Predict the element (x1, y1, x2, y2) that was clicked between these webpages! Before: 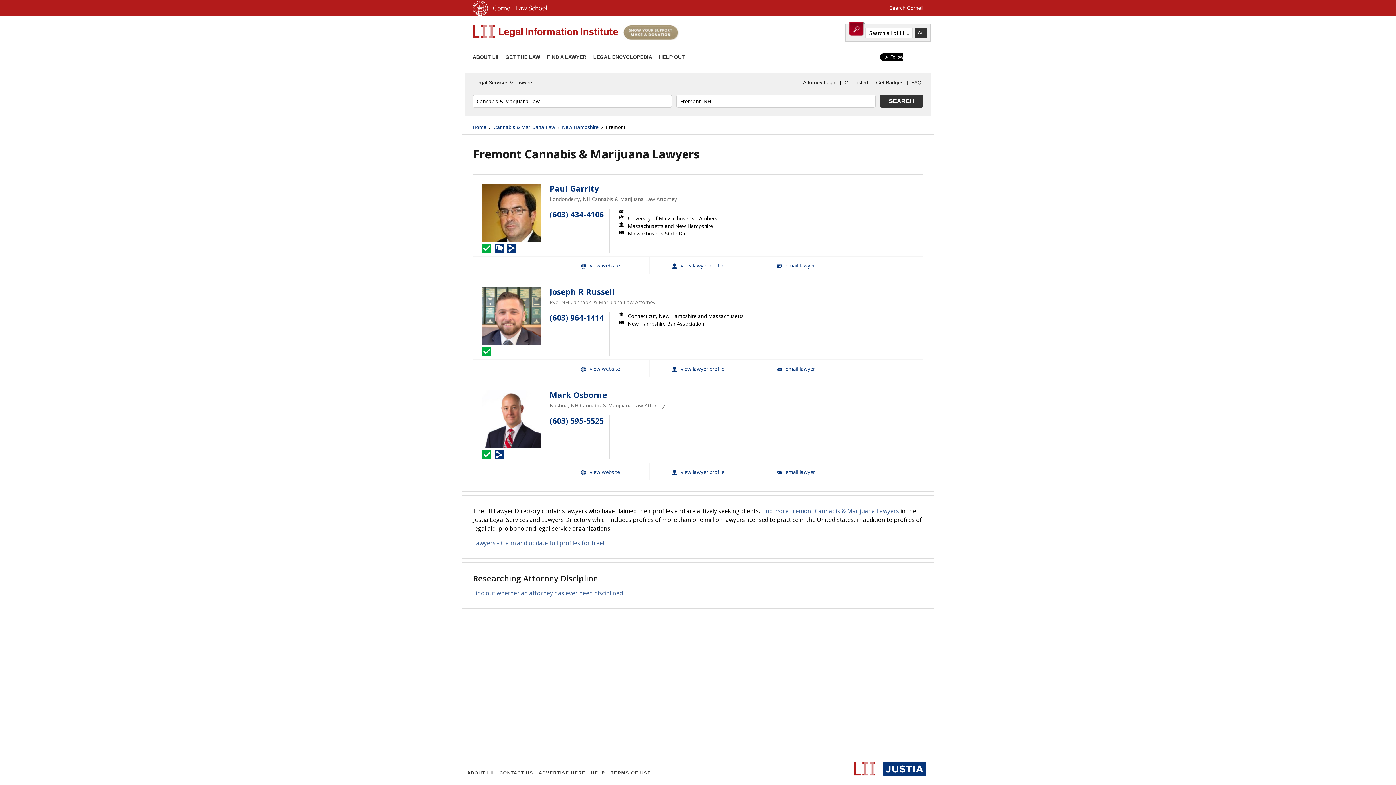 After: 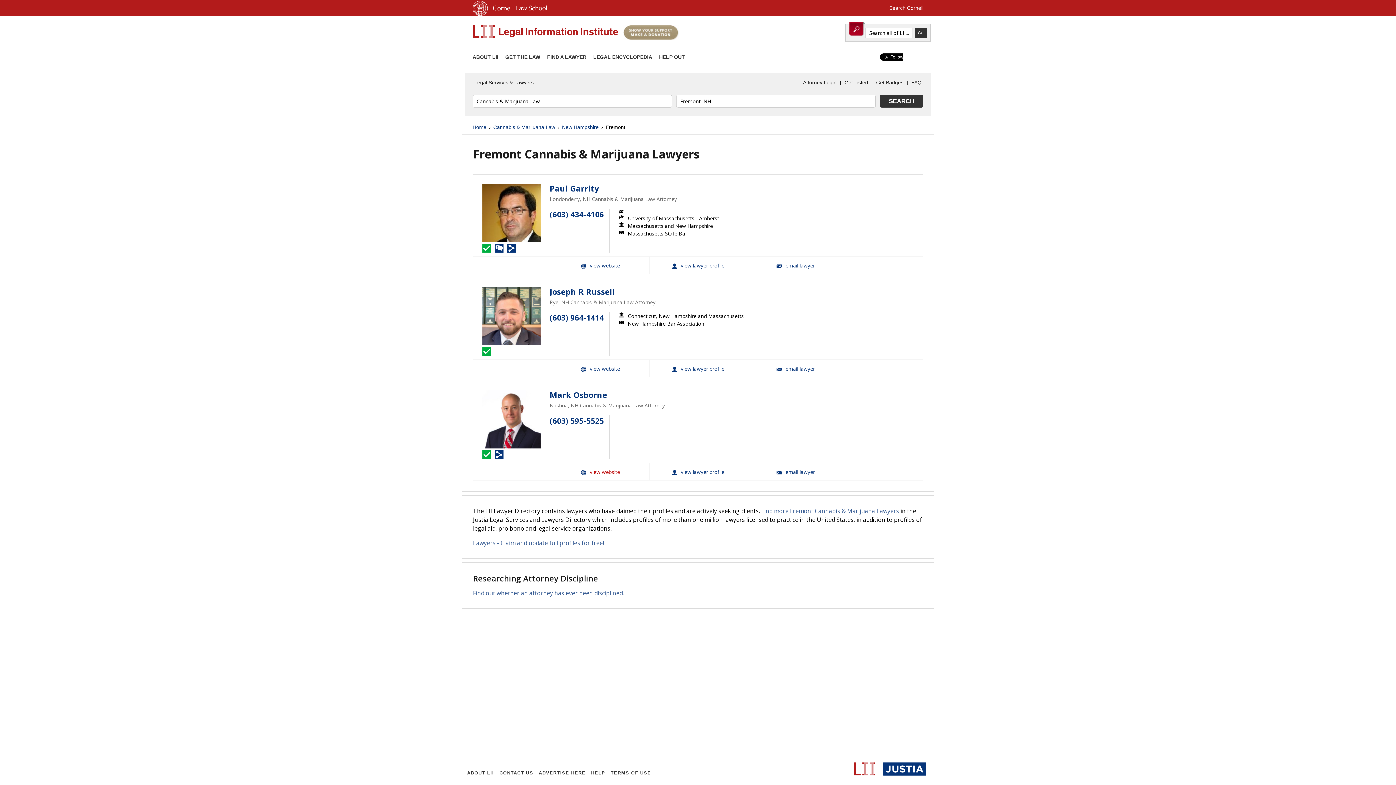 Action: label: Mark Osborne Website bbox: (551, 463, 649, 480)